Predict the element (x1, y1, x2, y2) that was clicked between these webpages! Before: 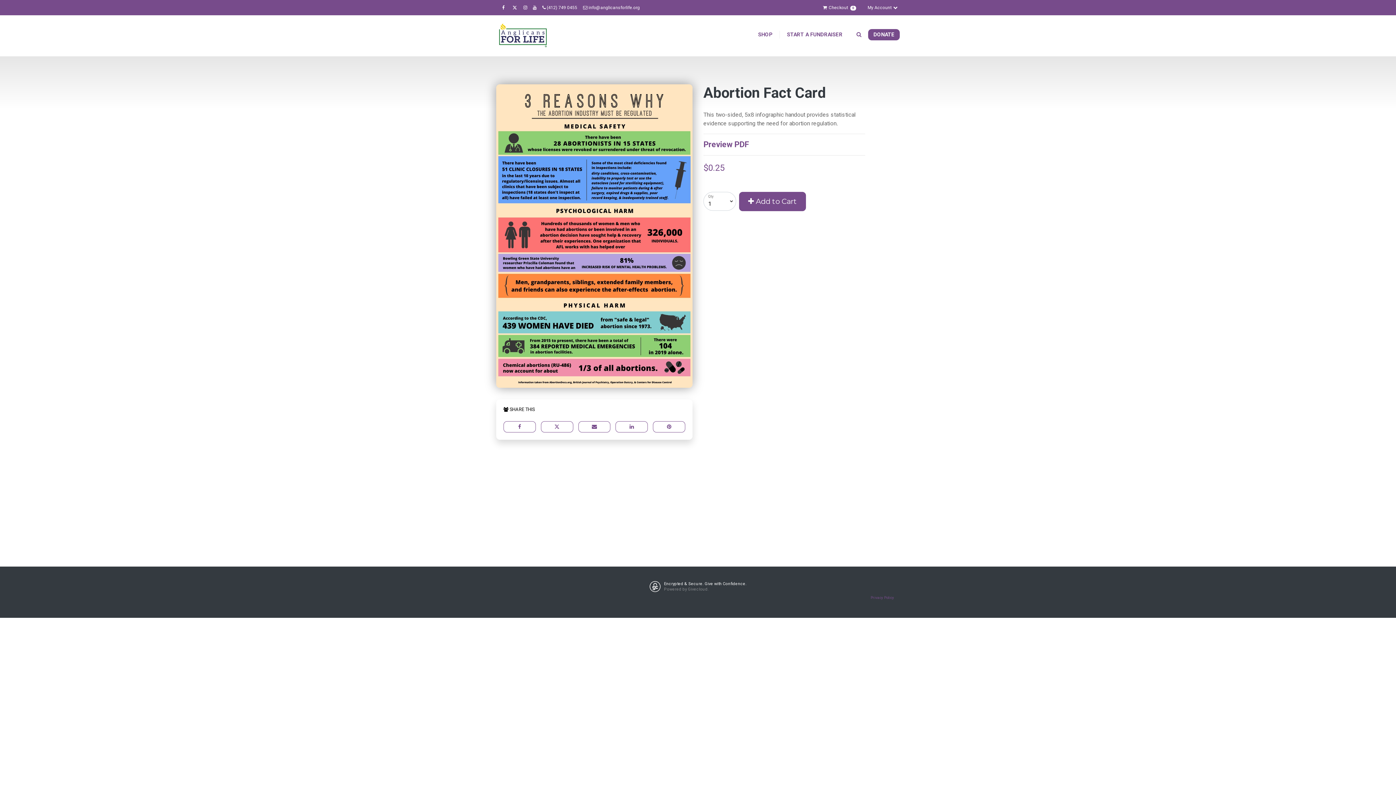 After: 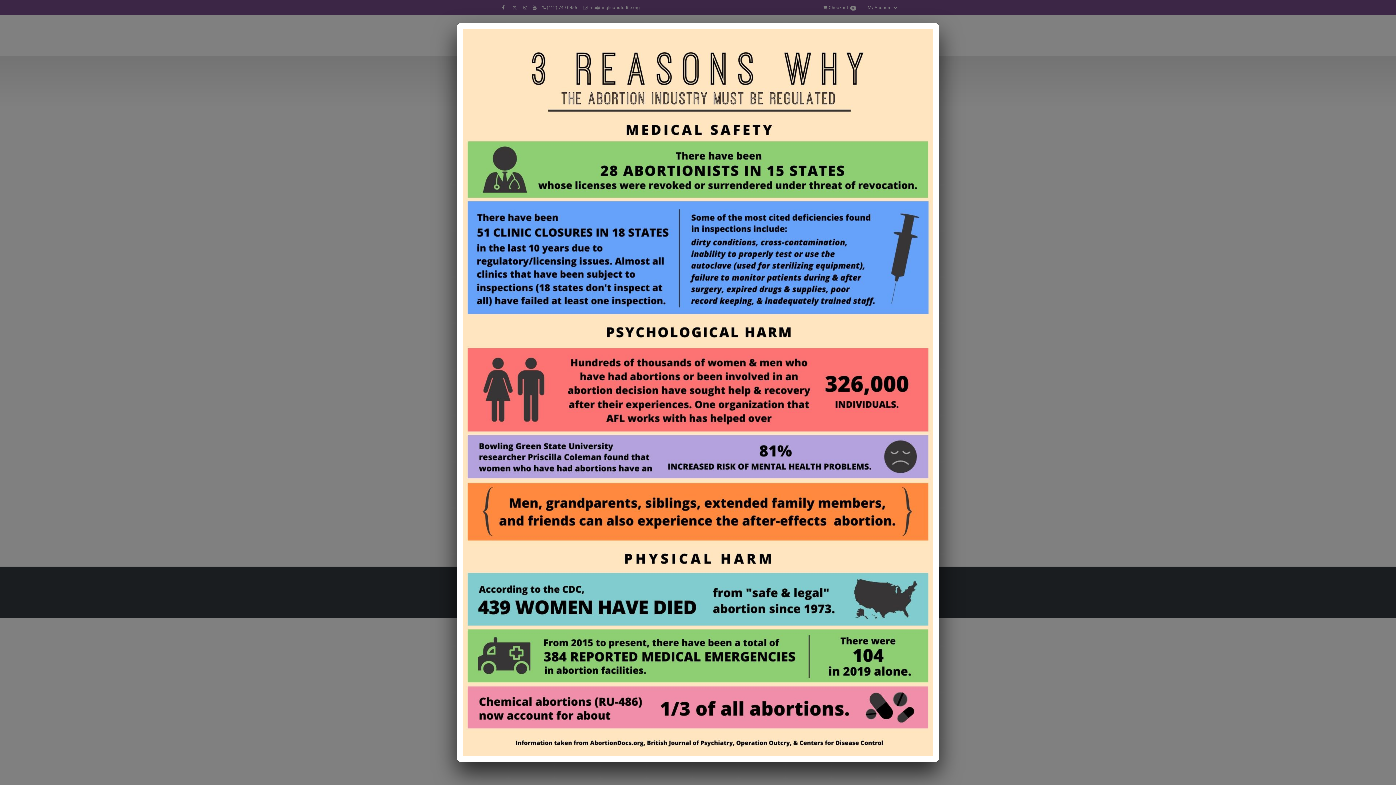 Action: bbox: (496, 232, 692, 239)